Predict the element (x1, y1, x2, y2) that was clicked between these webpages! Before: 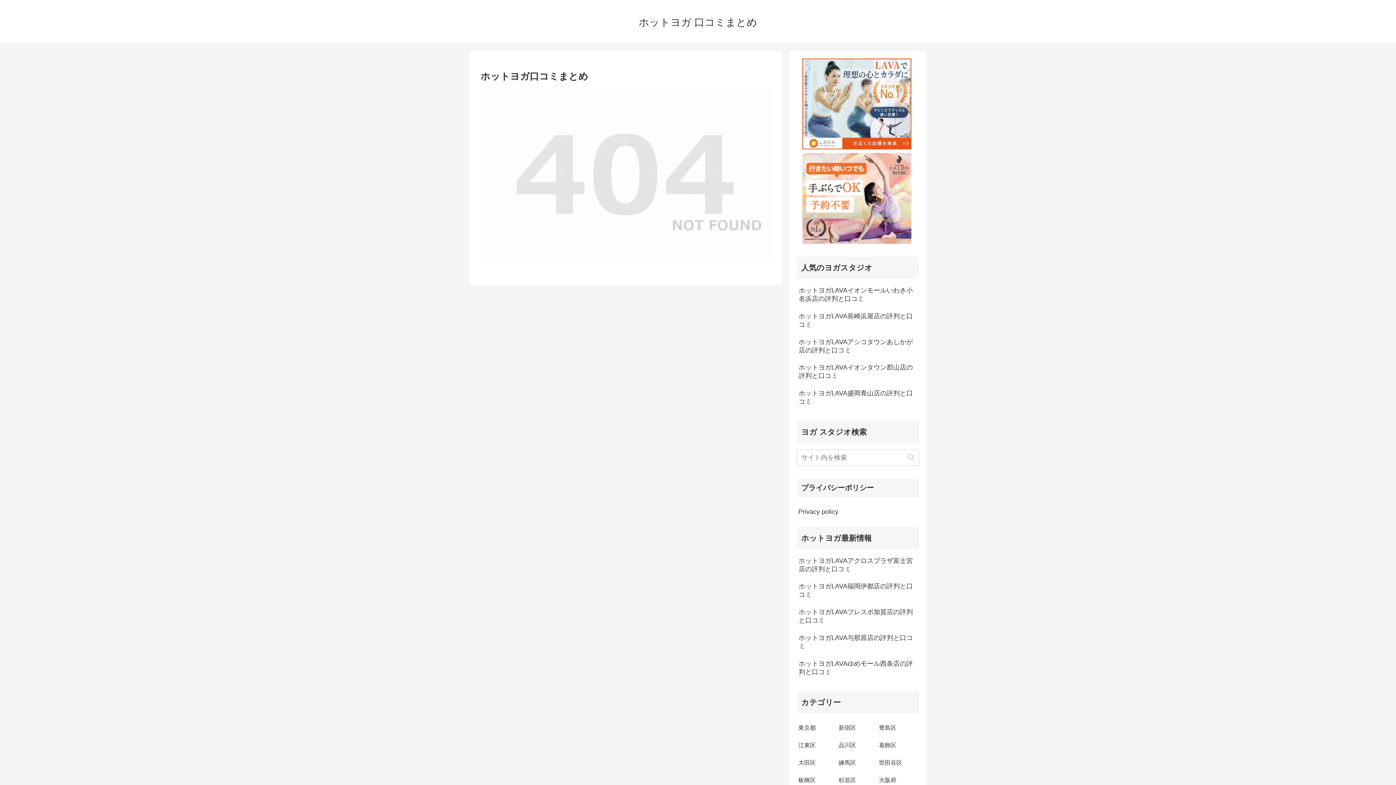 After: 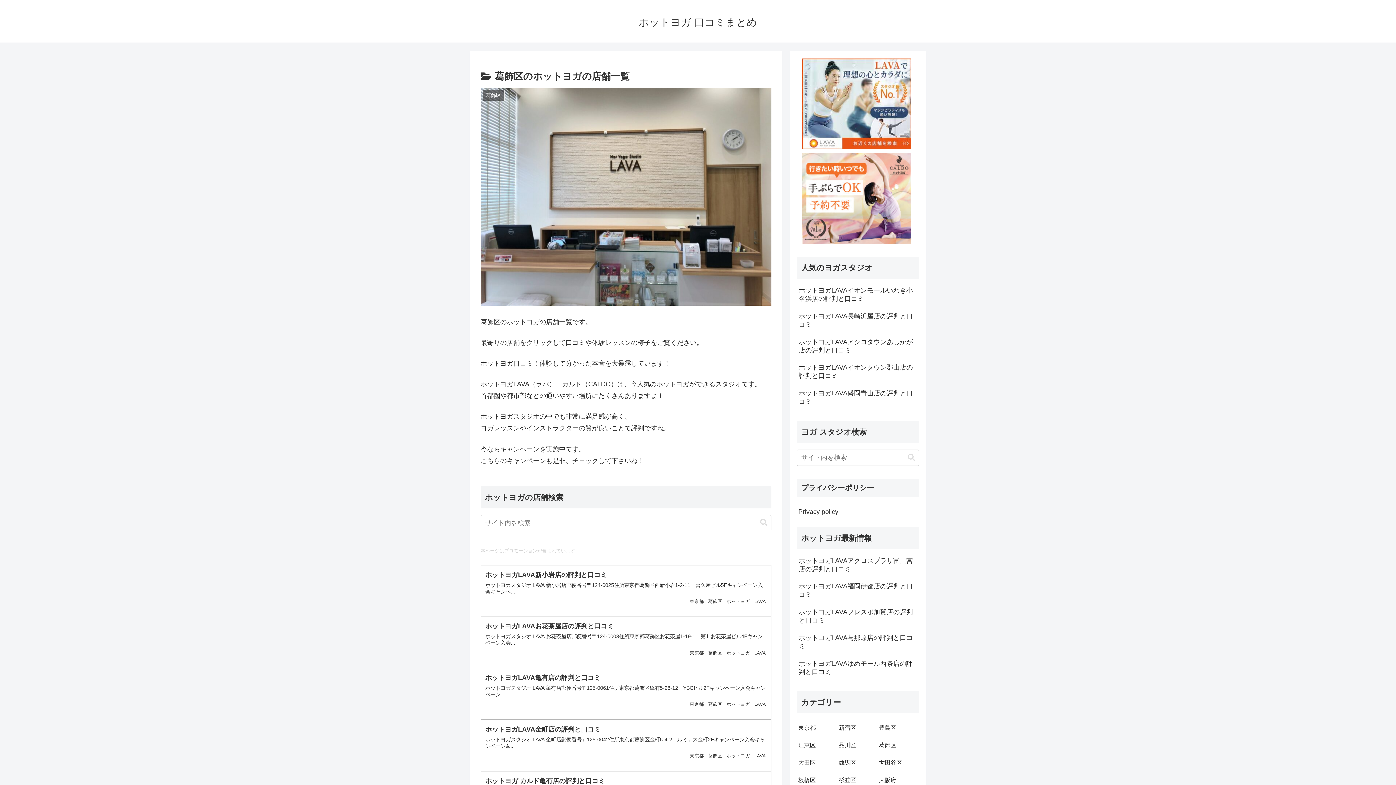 Action: bbox: (877, 736, 918, 754) label: 葛飾区